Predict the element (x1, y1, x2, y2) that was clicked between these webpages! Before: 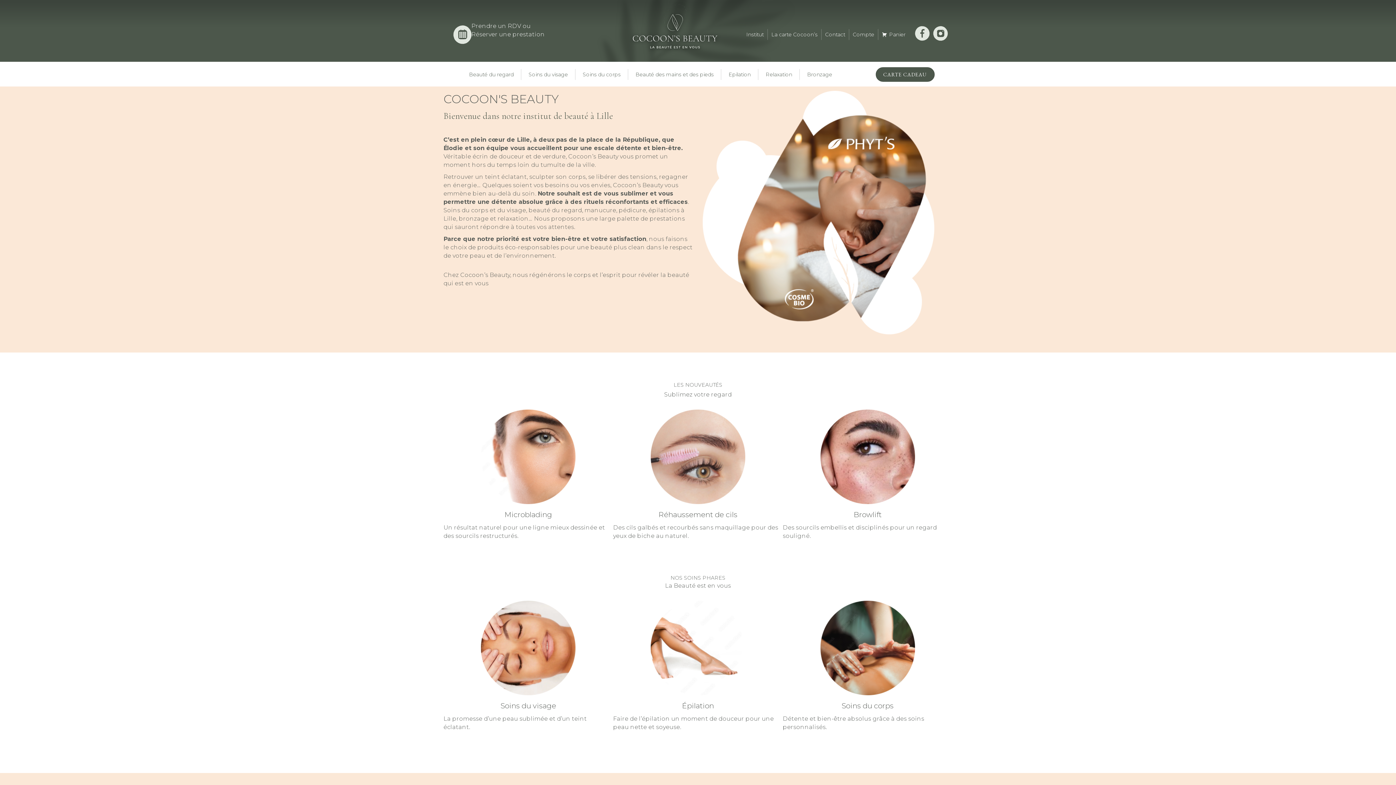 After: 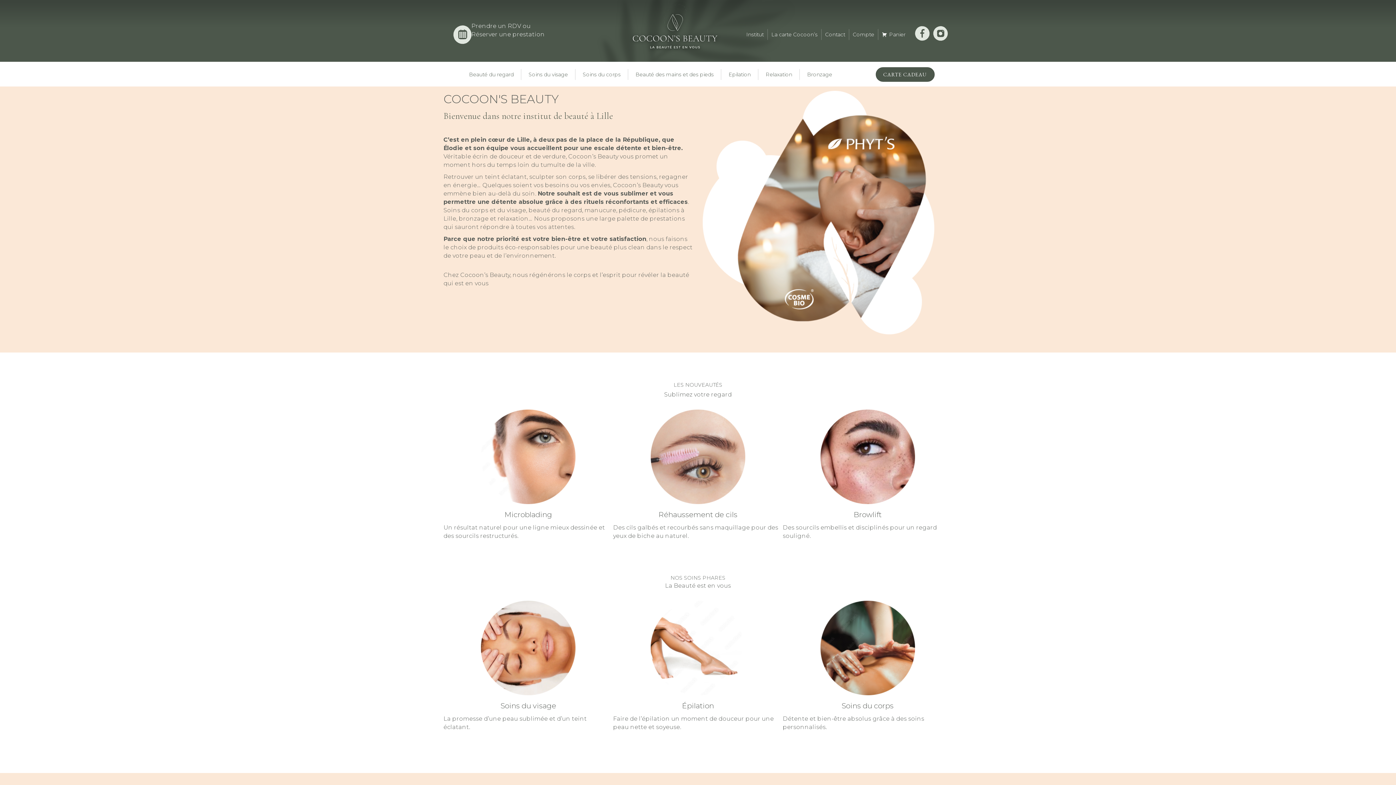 Action: bbox: (628, 23, 720, 30)